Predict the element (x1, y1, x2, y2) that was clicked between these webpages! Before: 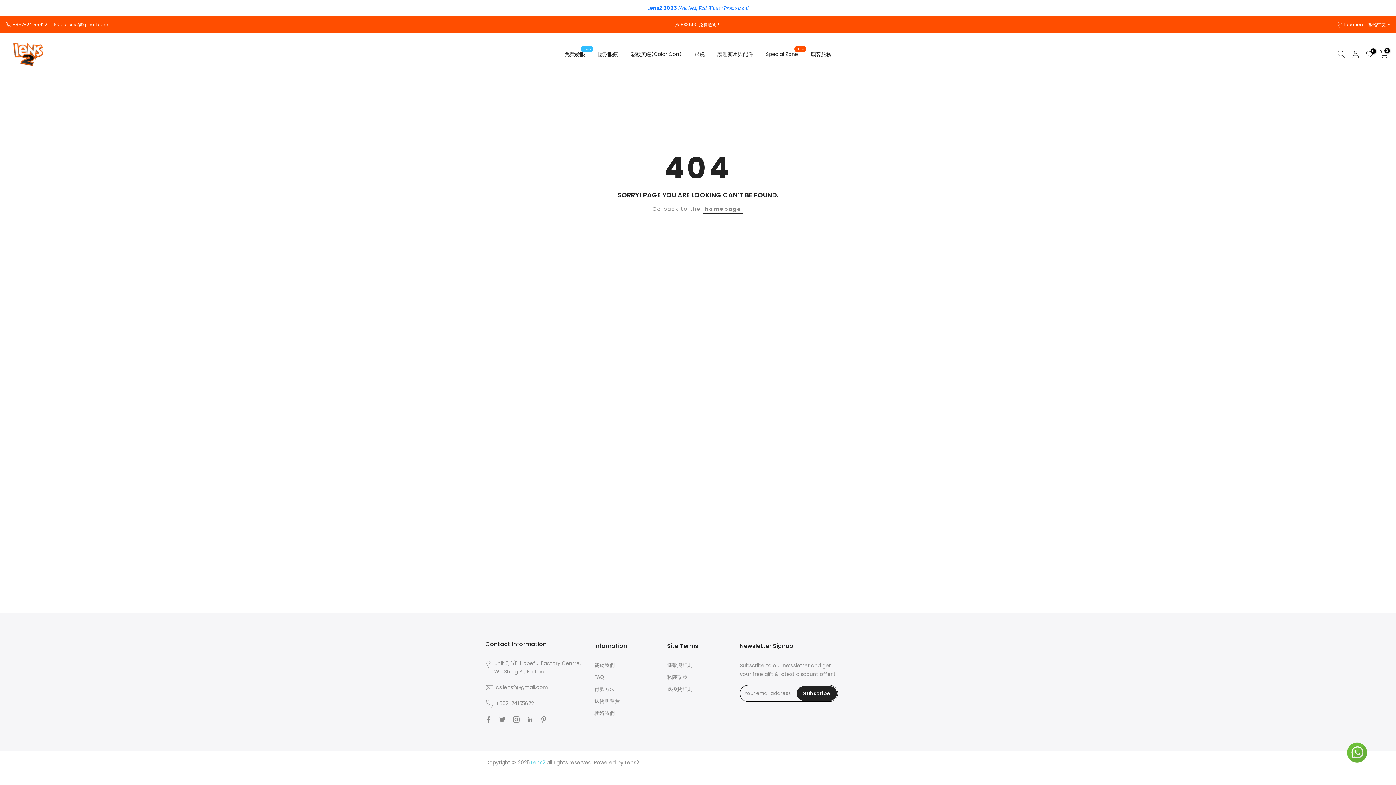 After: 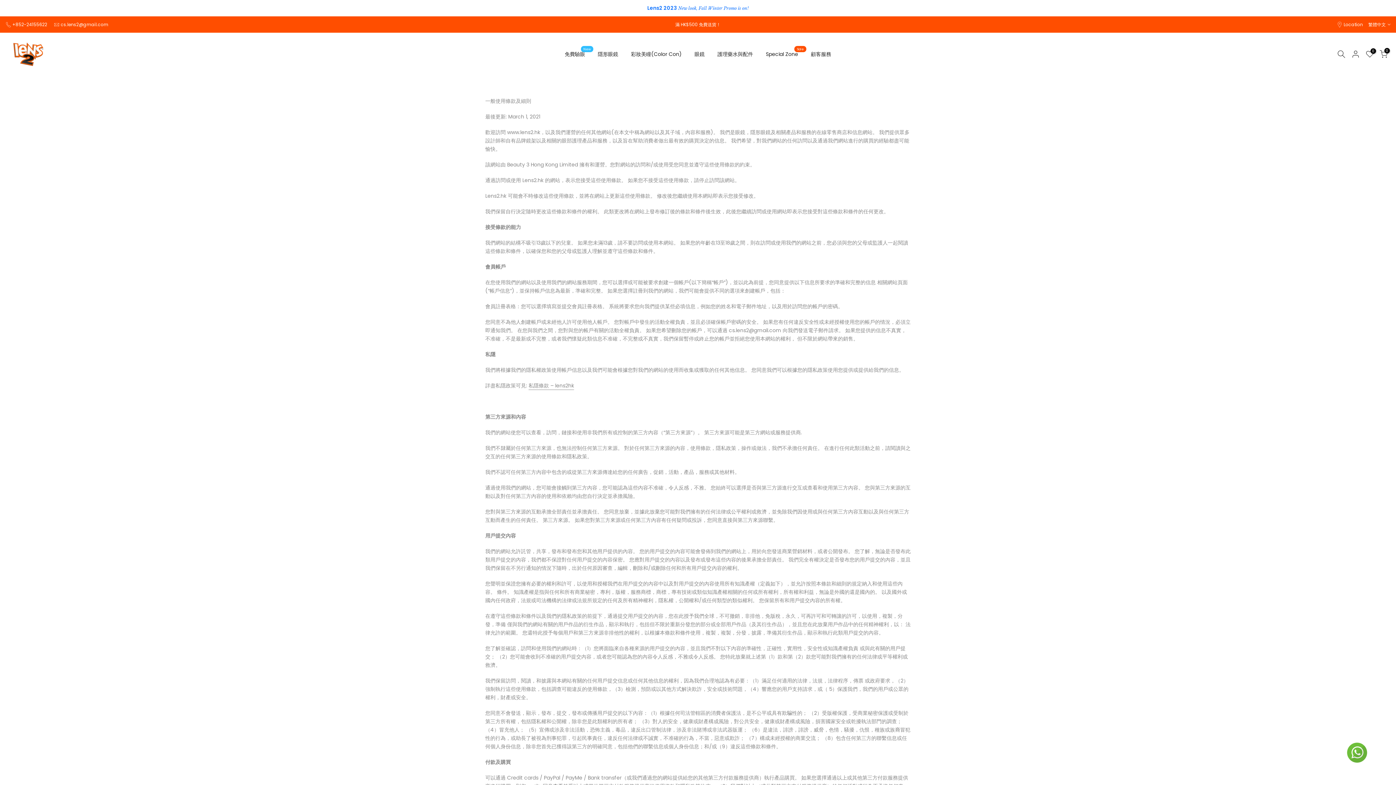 Action: label: 條款與細則 bbox: (667, 661, 692, 669)